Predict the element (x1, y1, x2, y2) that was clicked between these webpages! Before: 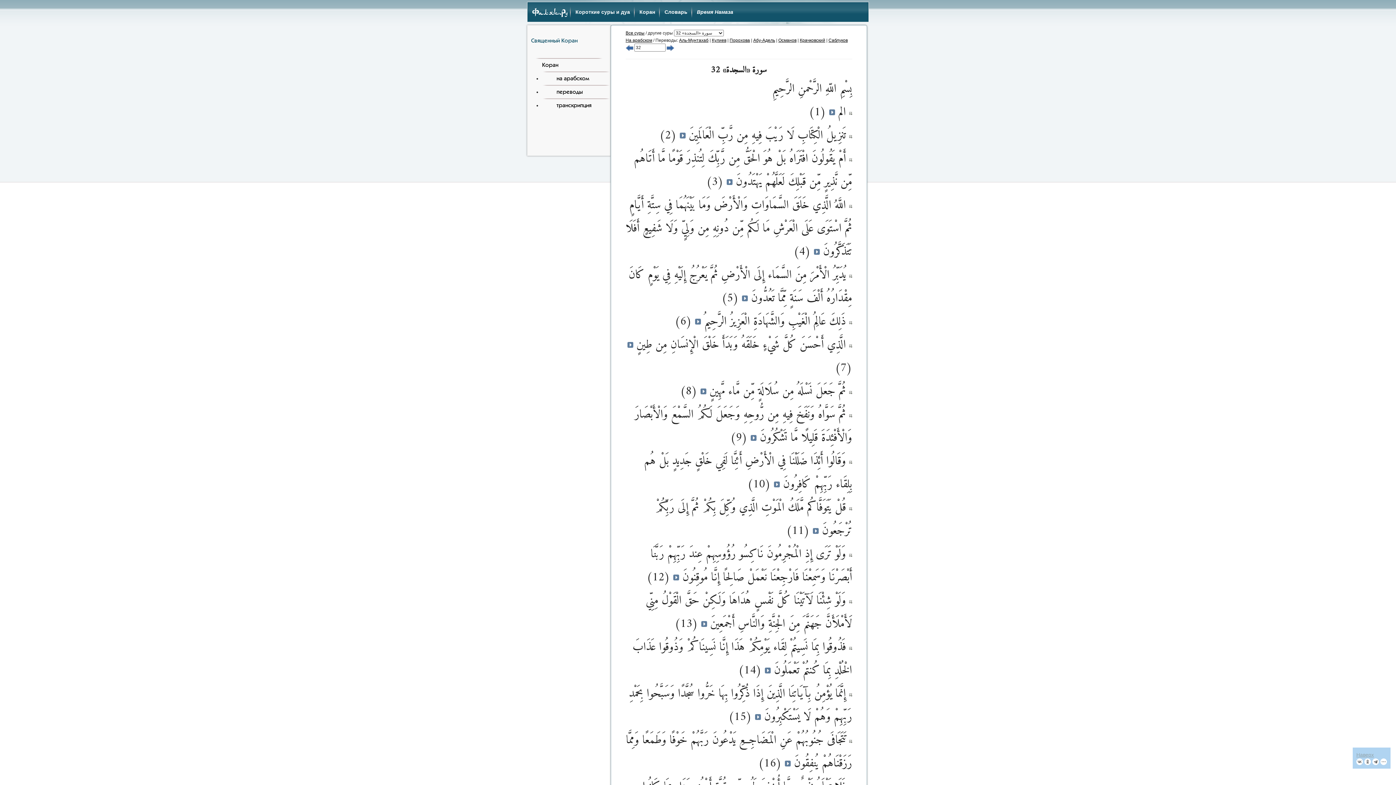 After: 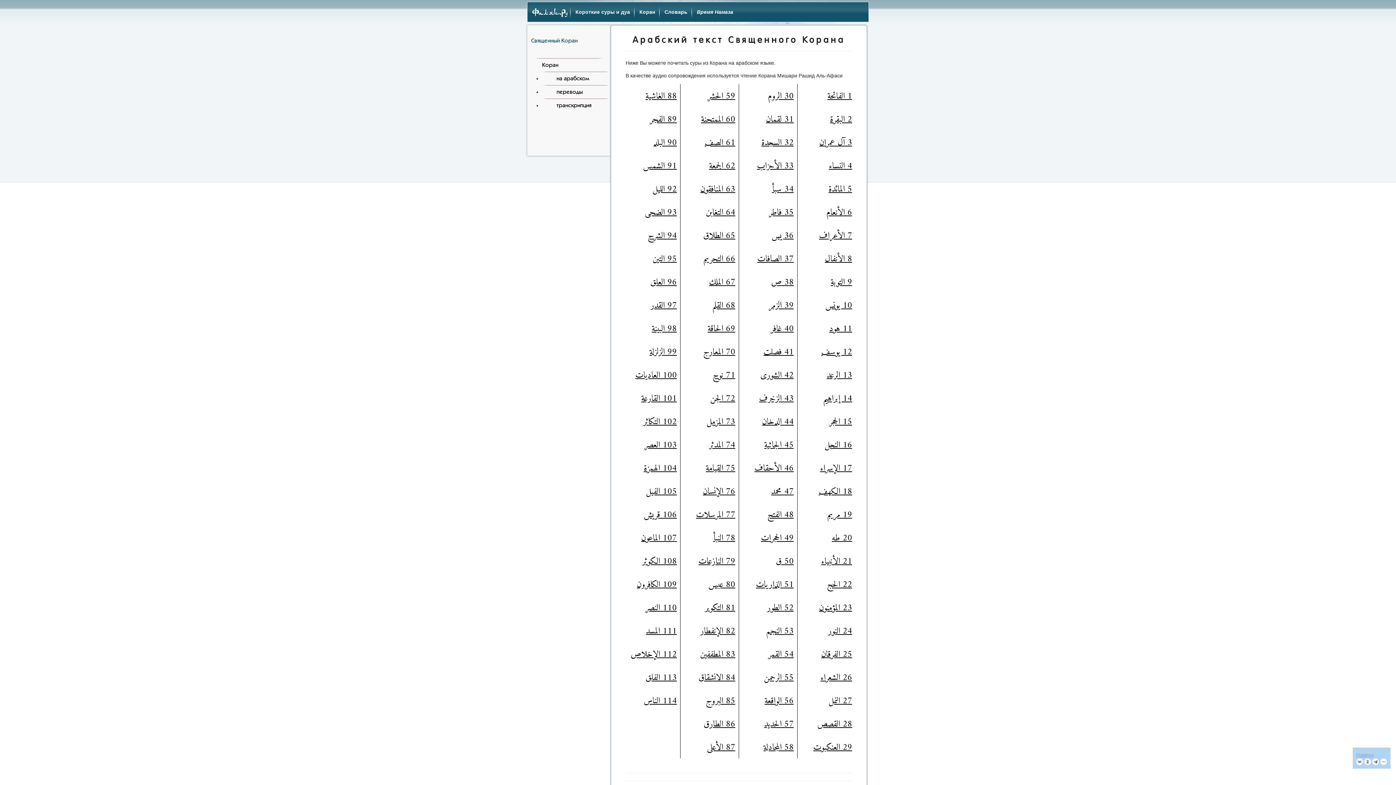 Action: label: на арабском bbox: (542, 71, 610, 85)